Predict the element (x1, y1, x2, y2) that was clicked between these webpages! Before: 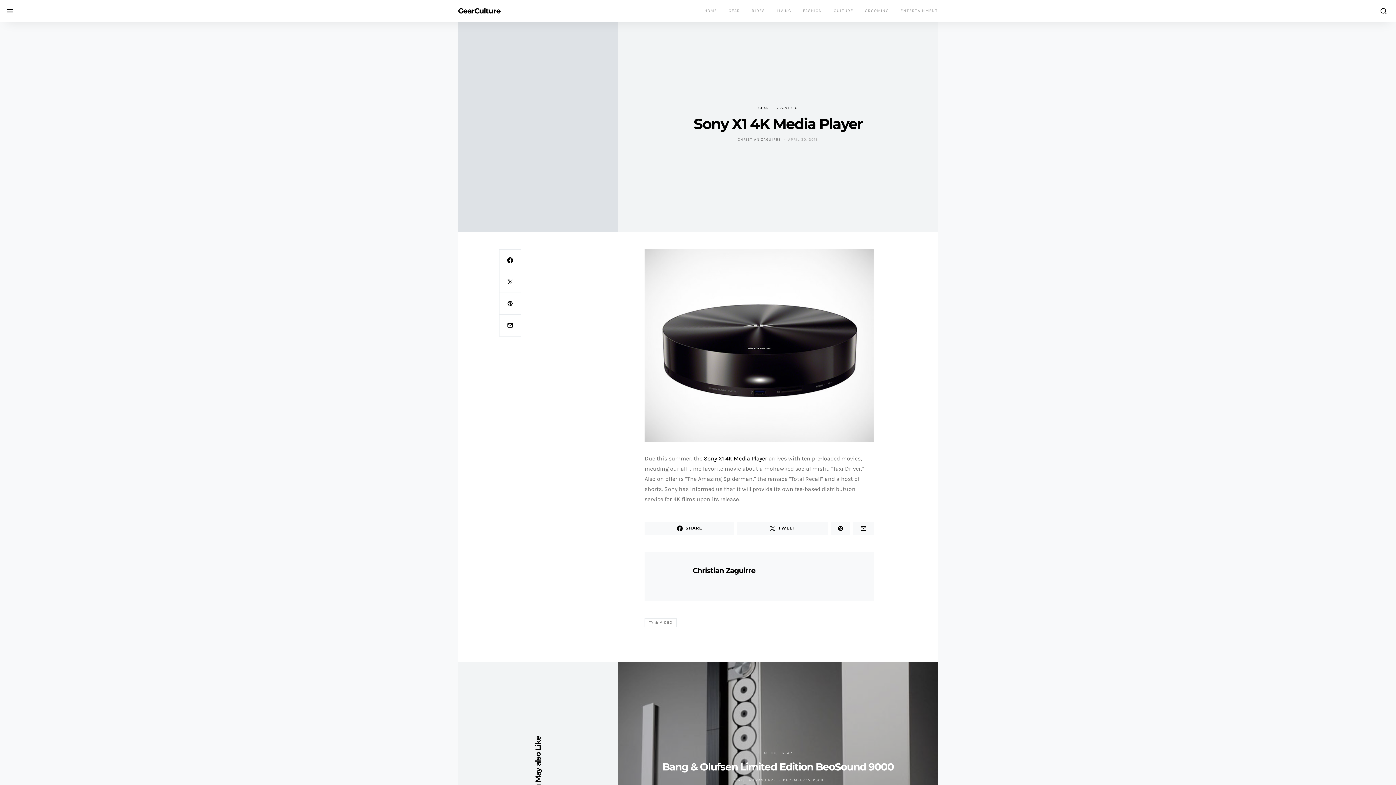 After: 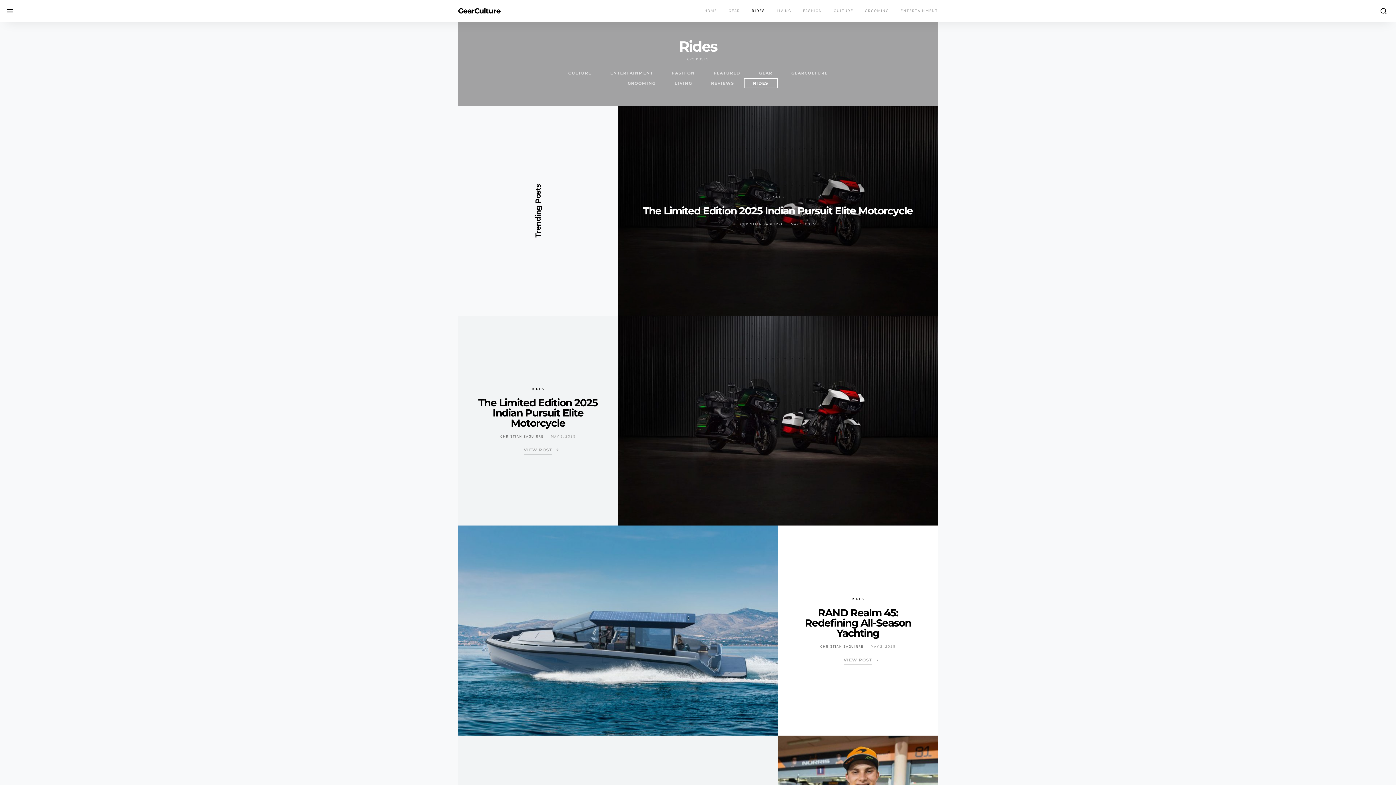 Action: label: RIDES bbox: (746, 0, 771, 21)